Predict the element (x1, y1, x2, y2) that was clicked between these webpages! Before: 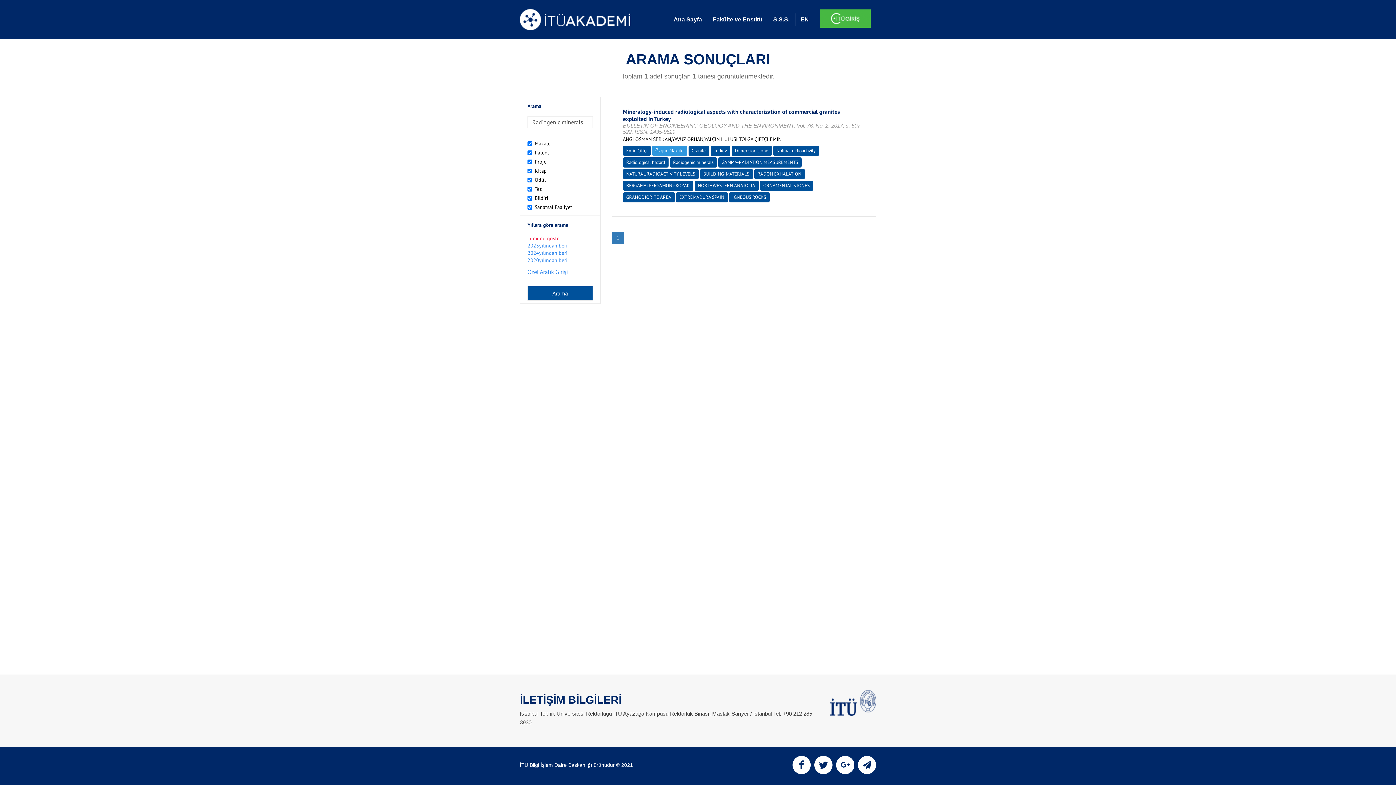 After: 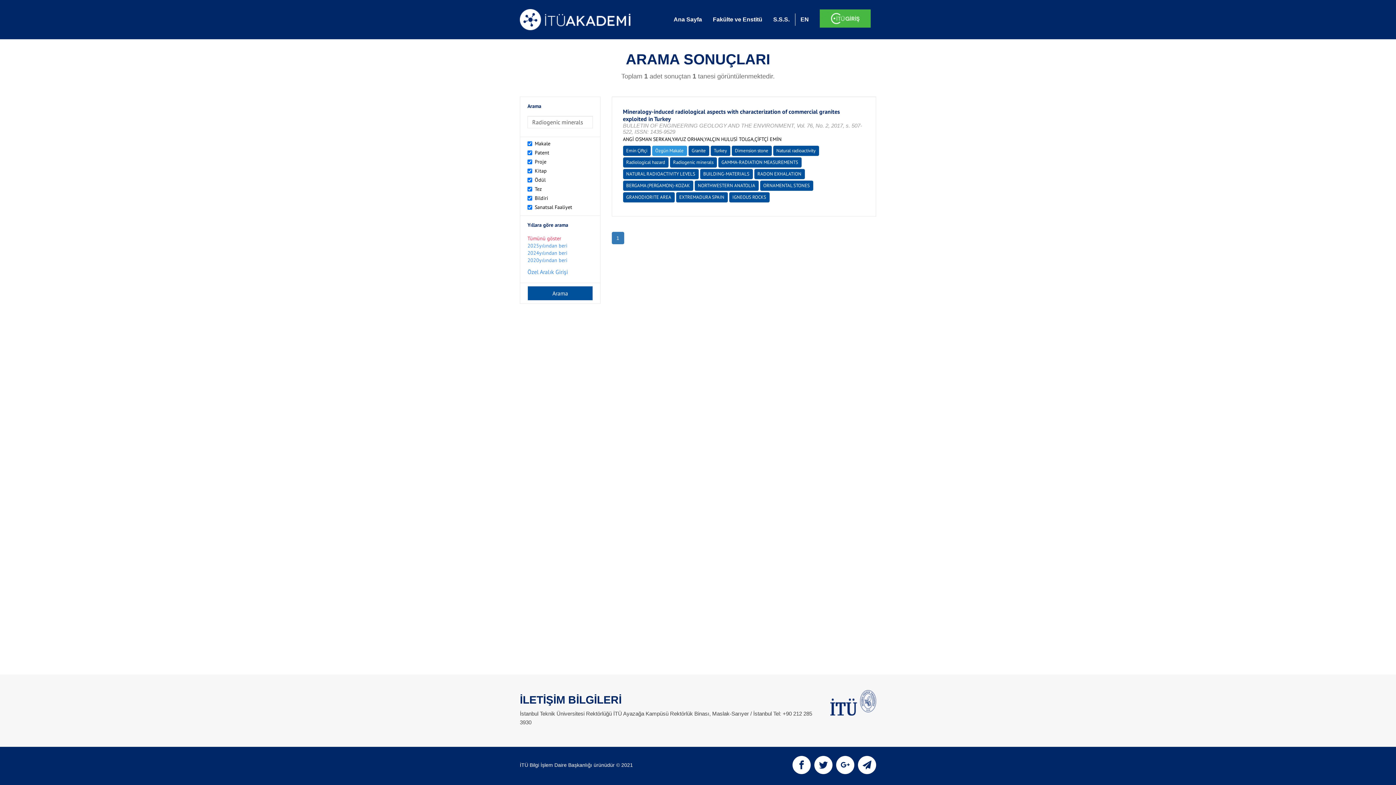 Action: bbox: (527, 235, 561, 241) label: Tümünü göster